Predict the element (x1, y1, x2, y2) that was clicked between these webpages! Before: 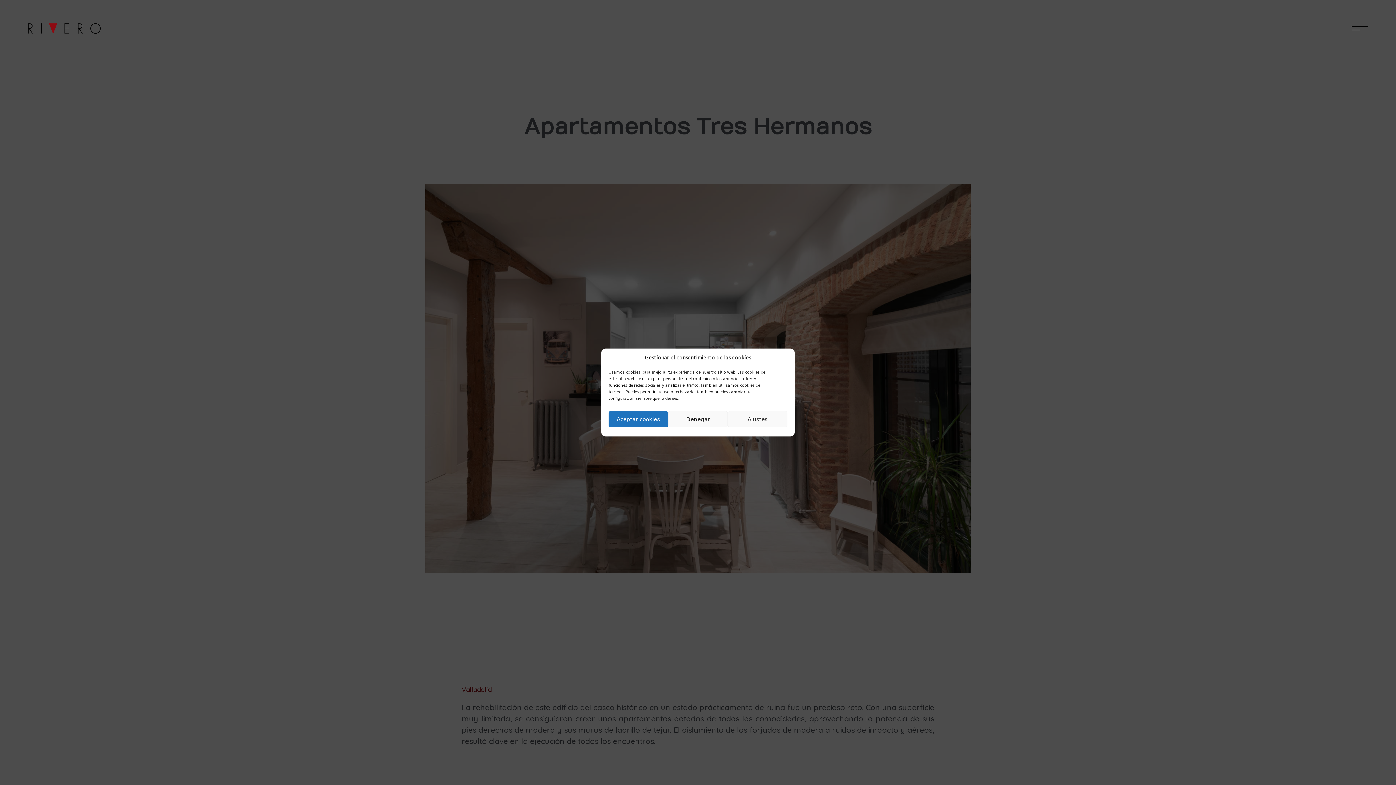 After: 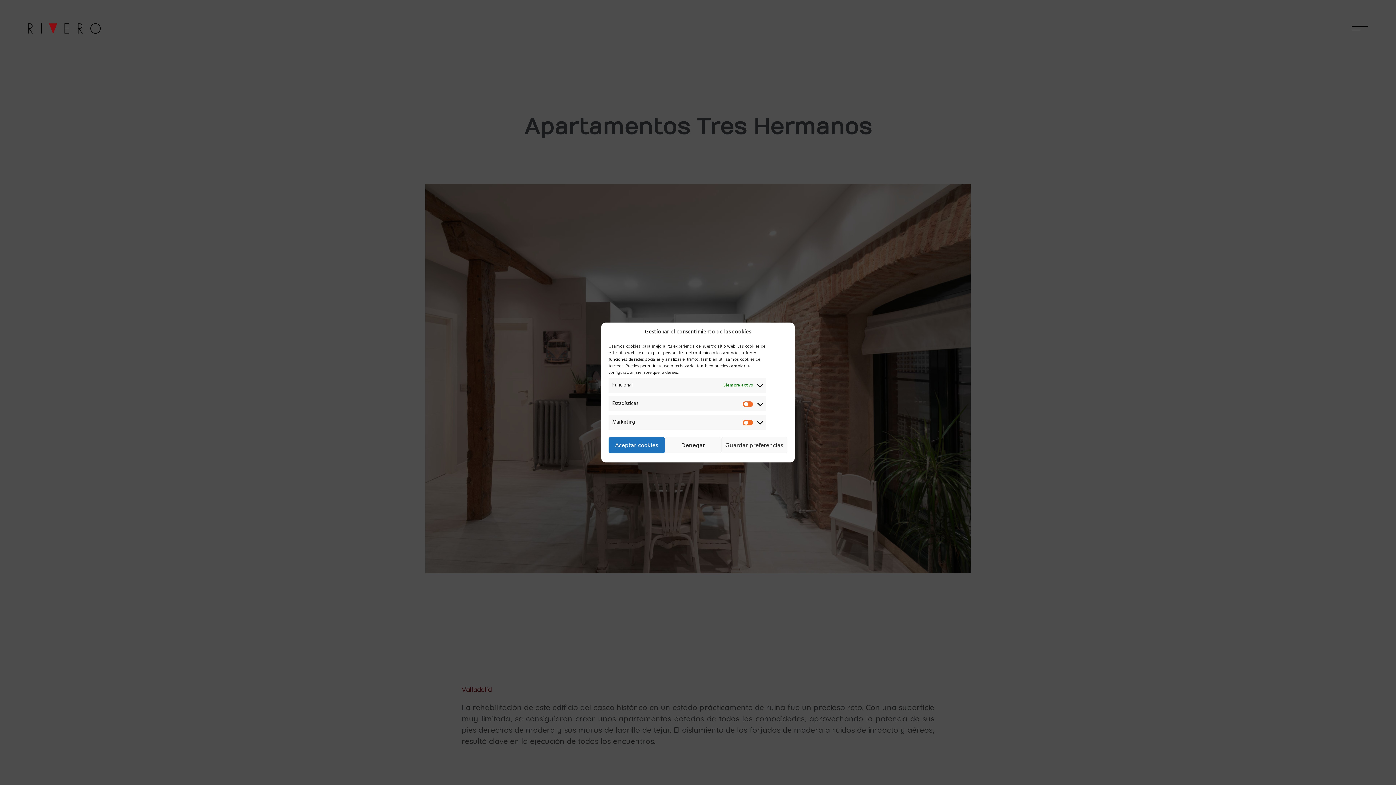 Action: bbox: (728, 411, 787, 427) label: Ajustes